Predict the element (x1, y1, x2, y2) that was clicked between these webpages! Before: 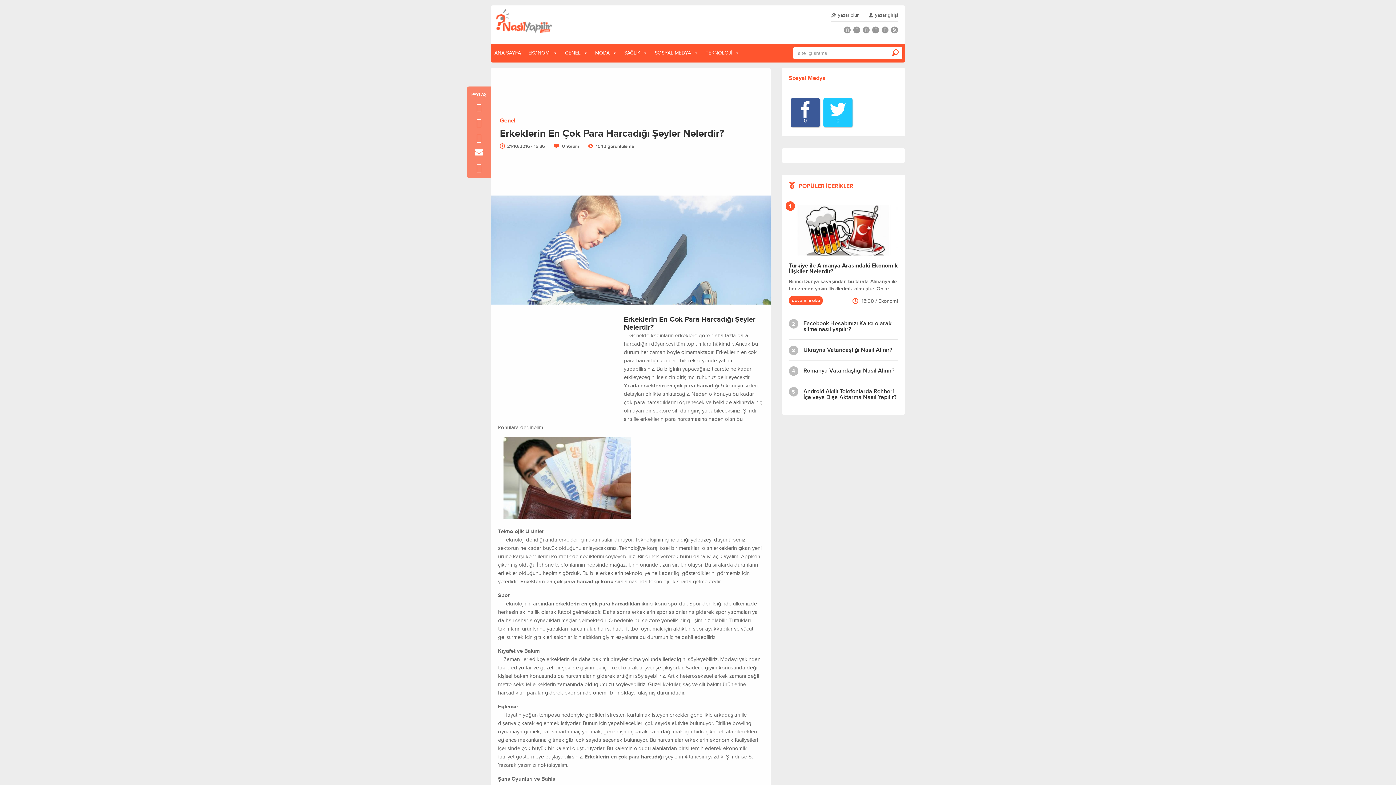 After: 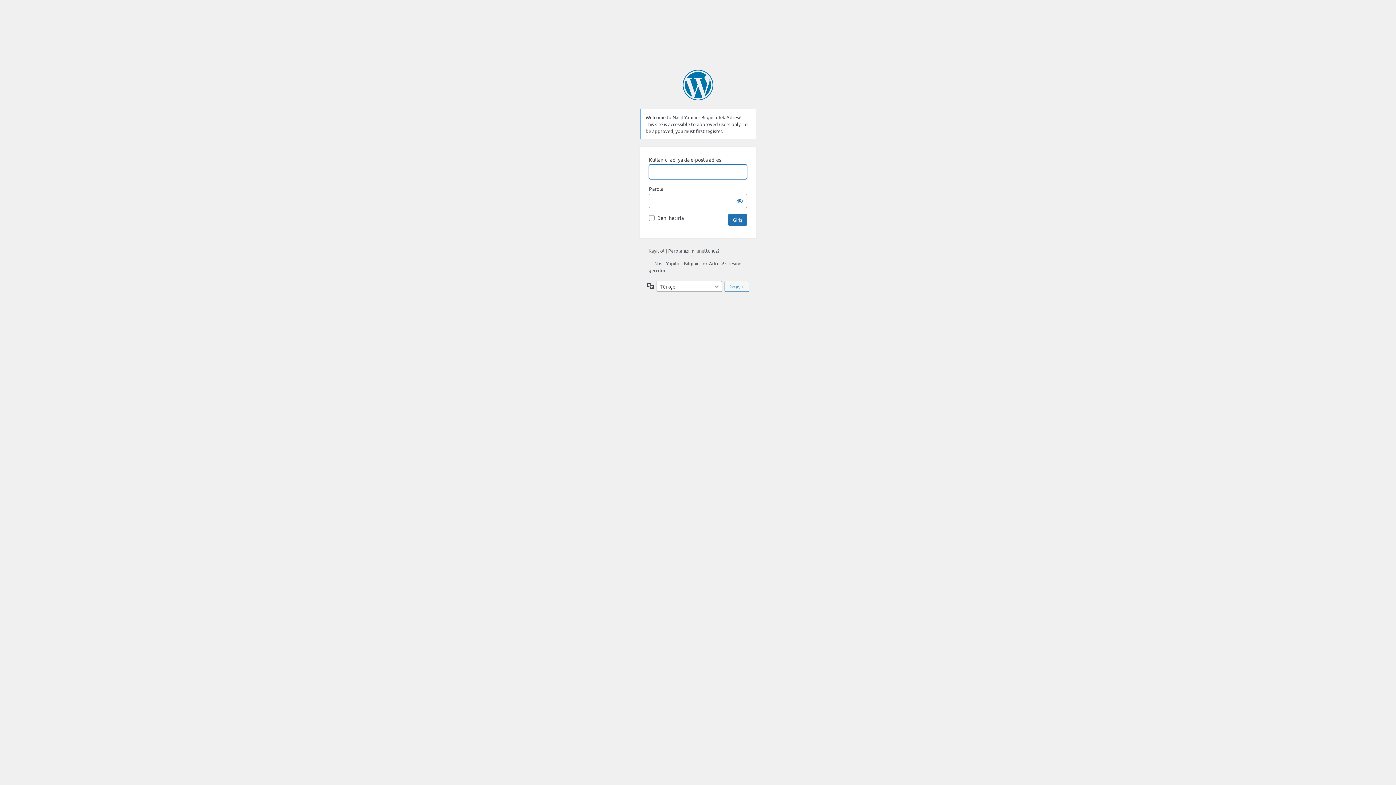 Action: bbox: (838, 12, 859, 18) label: yazar olun